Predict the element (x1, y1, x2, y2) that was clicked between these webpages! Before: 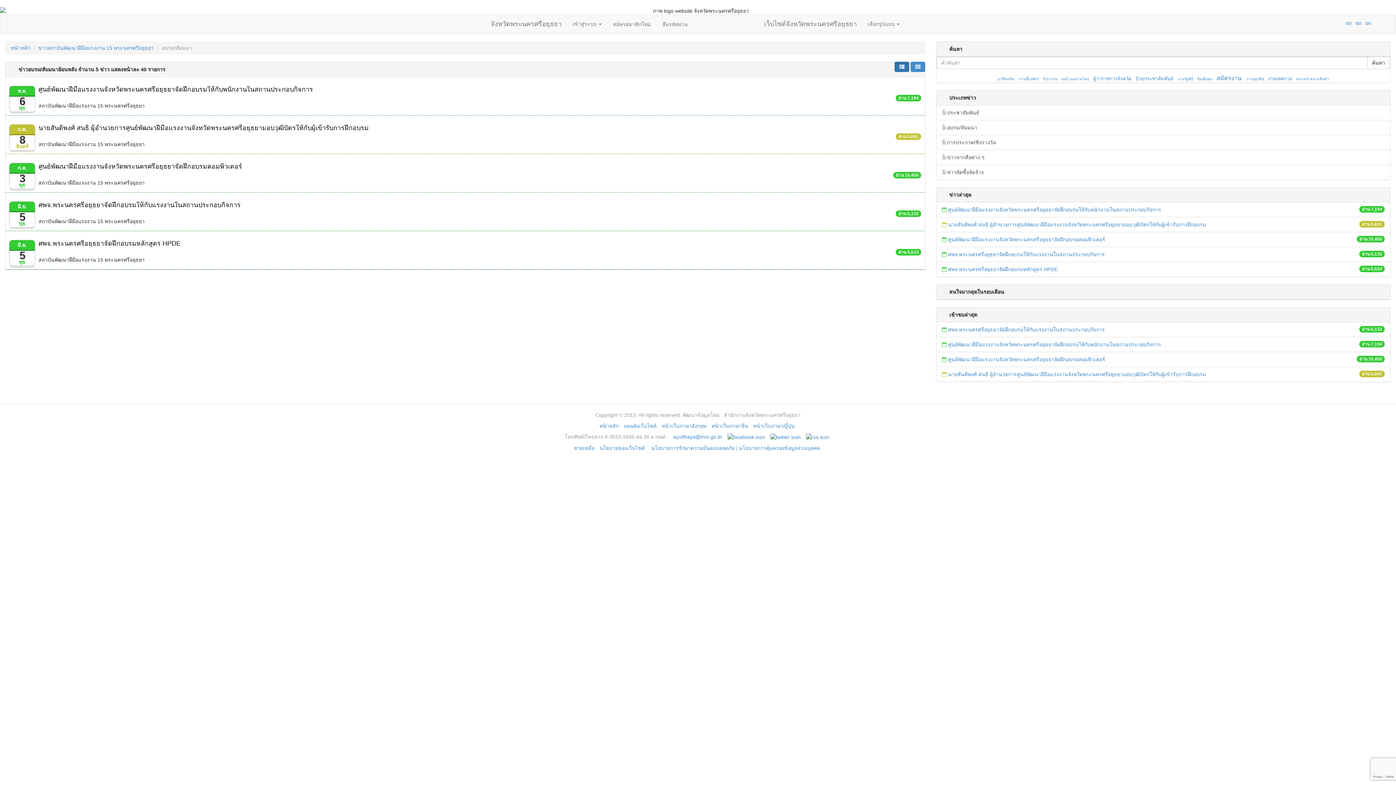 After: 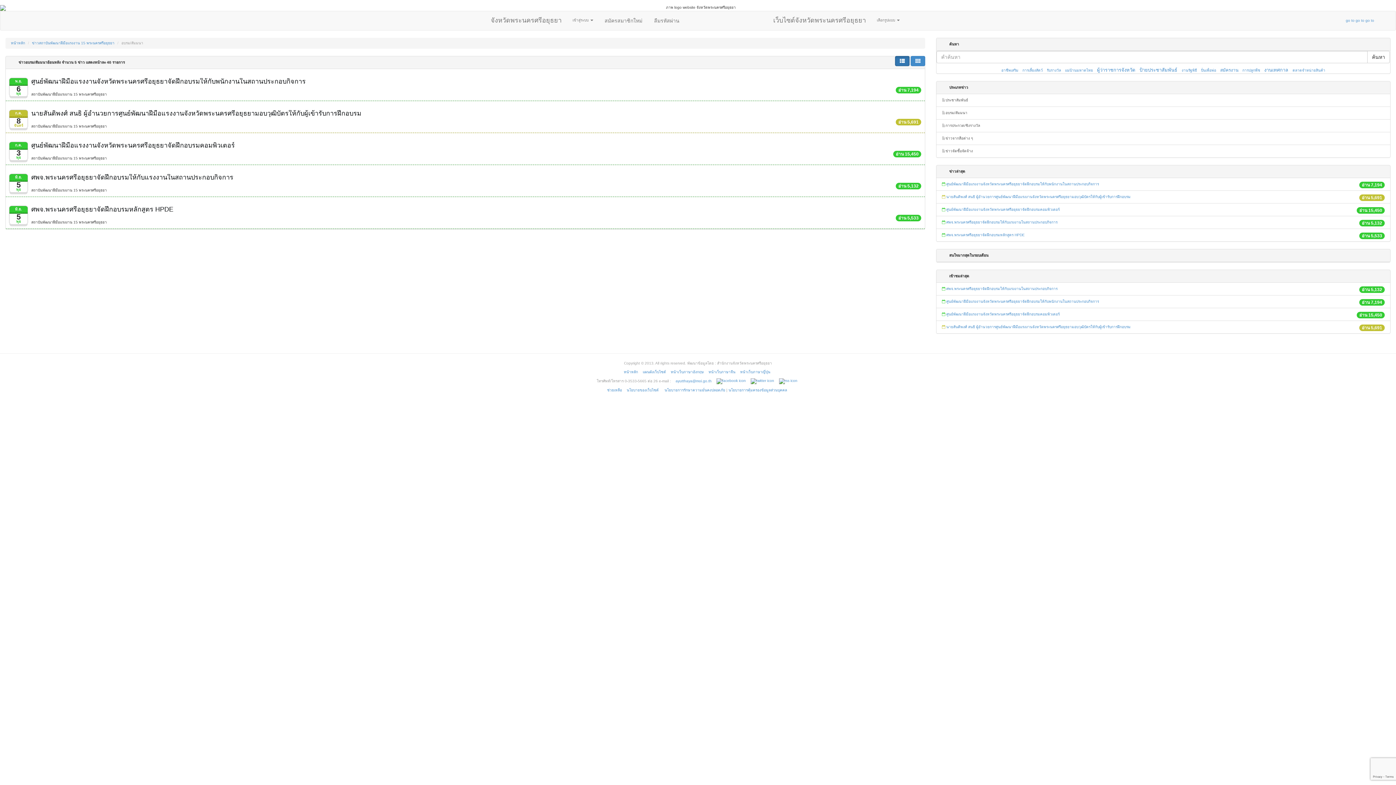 Action: bbox: (1324, 20, 1330, 26) label: ลดขนาดตัวอักษร